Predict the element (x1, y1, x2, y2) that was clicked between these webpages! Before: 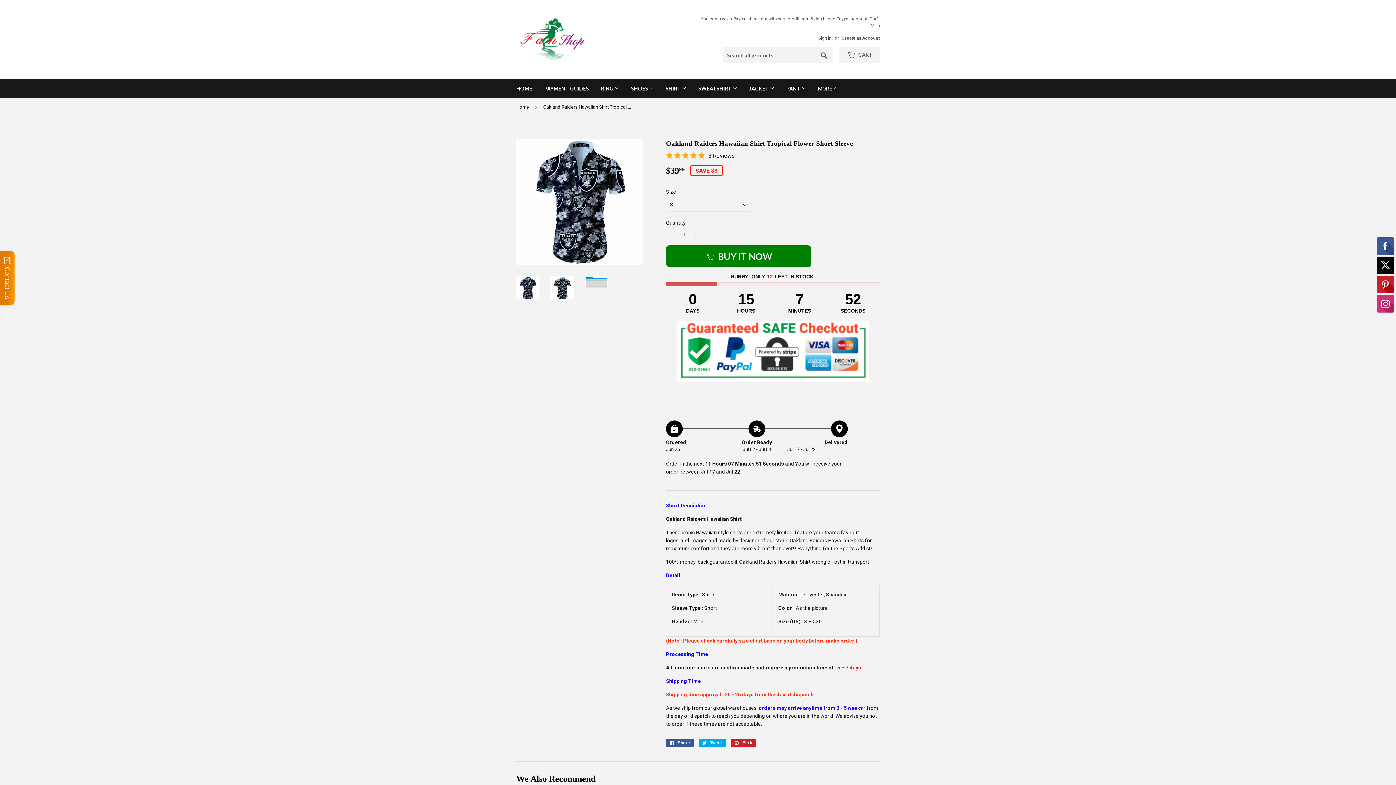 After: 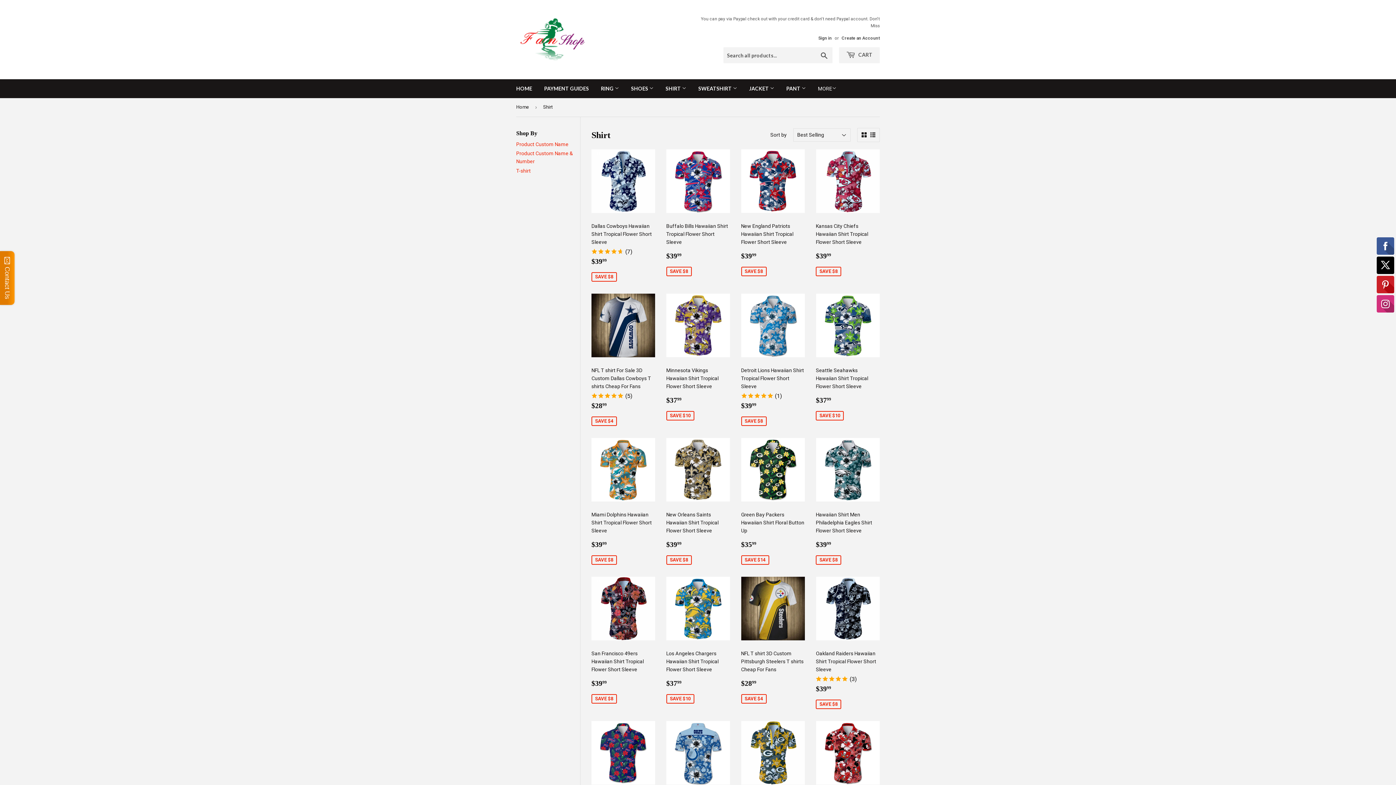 Action: bbox: (660, 79, 692, 98) label: SHIRT 